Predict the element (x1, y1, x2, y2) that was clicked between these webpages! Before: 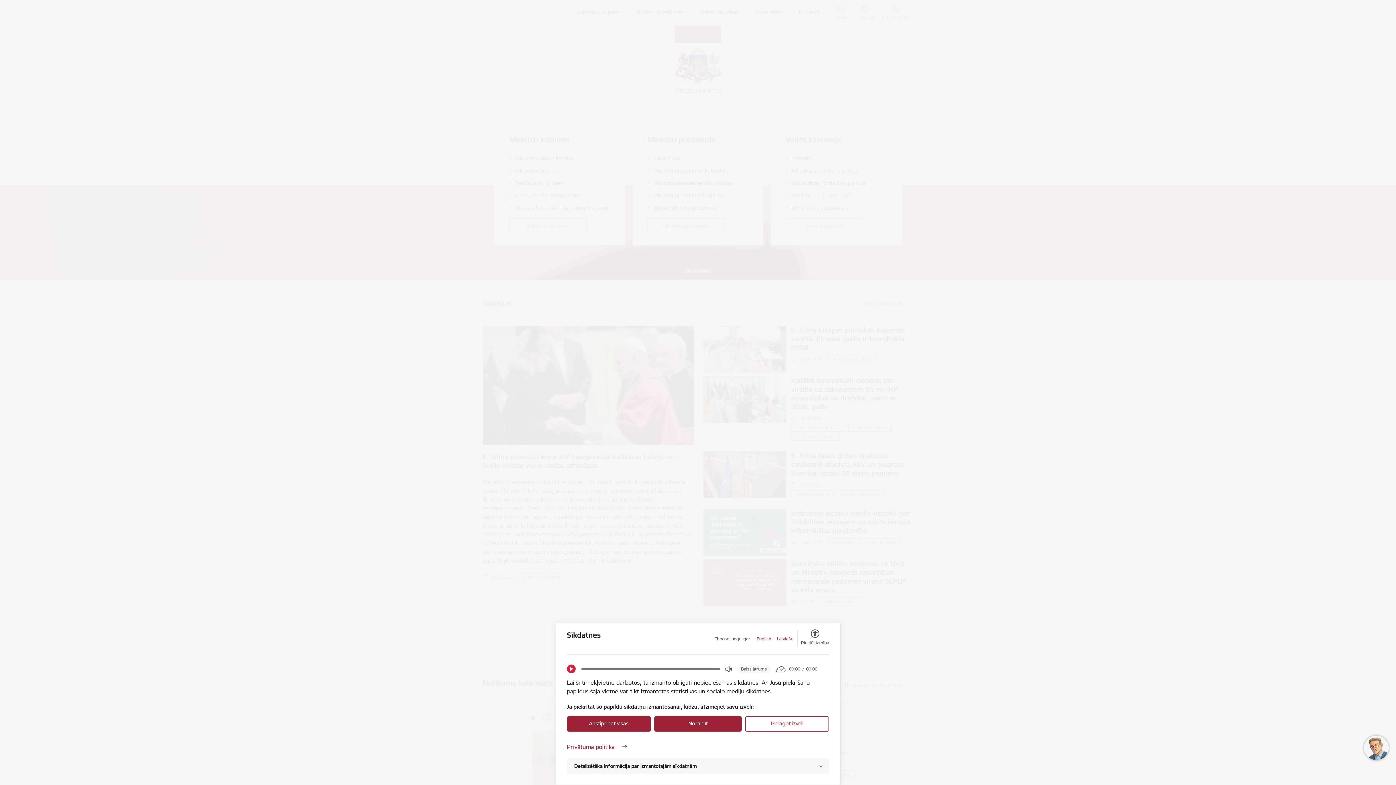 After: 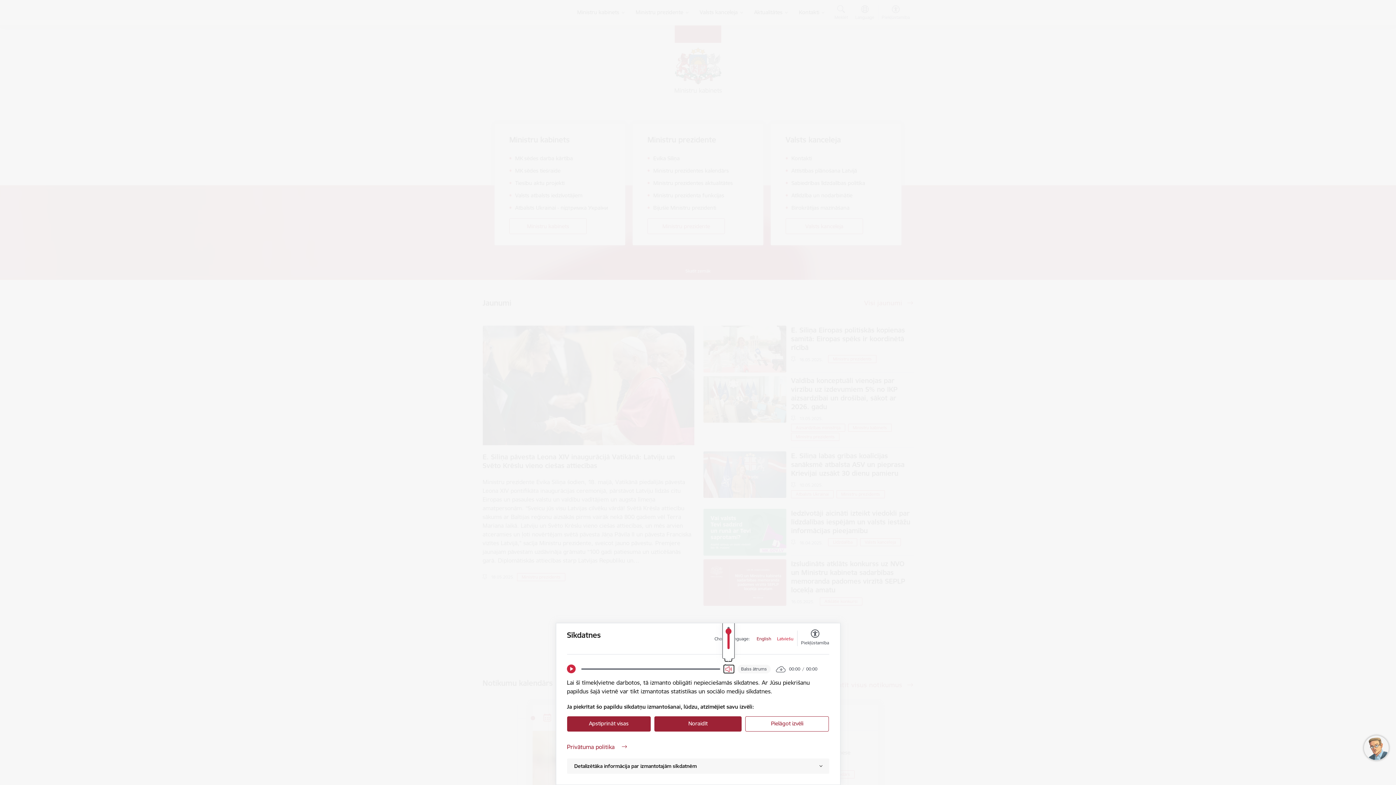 Action: bbox: (725, 665, 732, 673) label: Open Volume Controls